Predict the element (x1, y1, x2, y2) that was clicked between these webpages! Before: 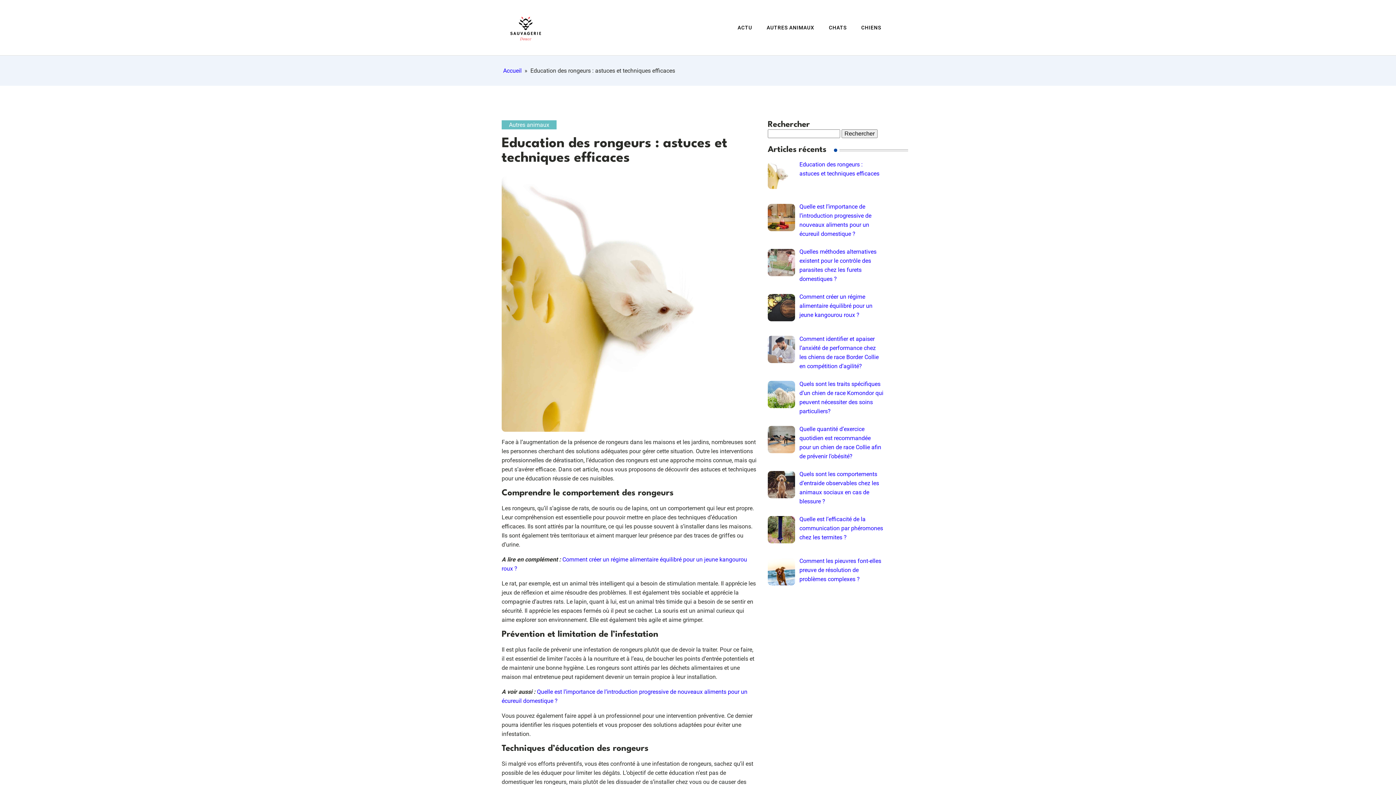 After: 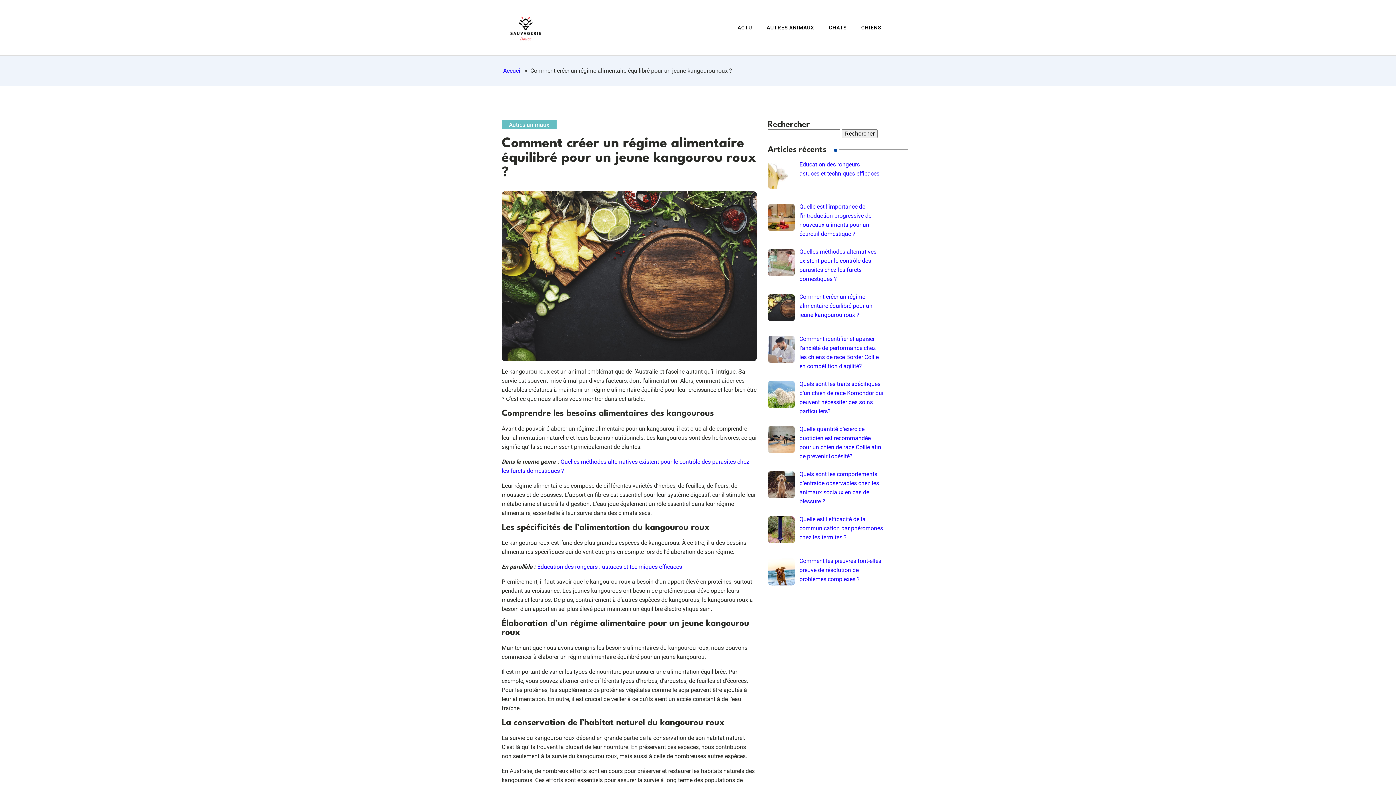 Action: label: Comment créer un régime alimentaire équilibré pour un jeune kangourou roux ? bbox: (799, 293, 872, 318)